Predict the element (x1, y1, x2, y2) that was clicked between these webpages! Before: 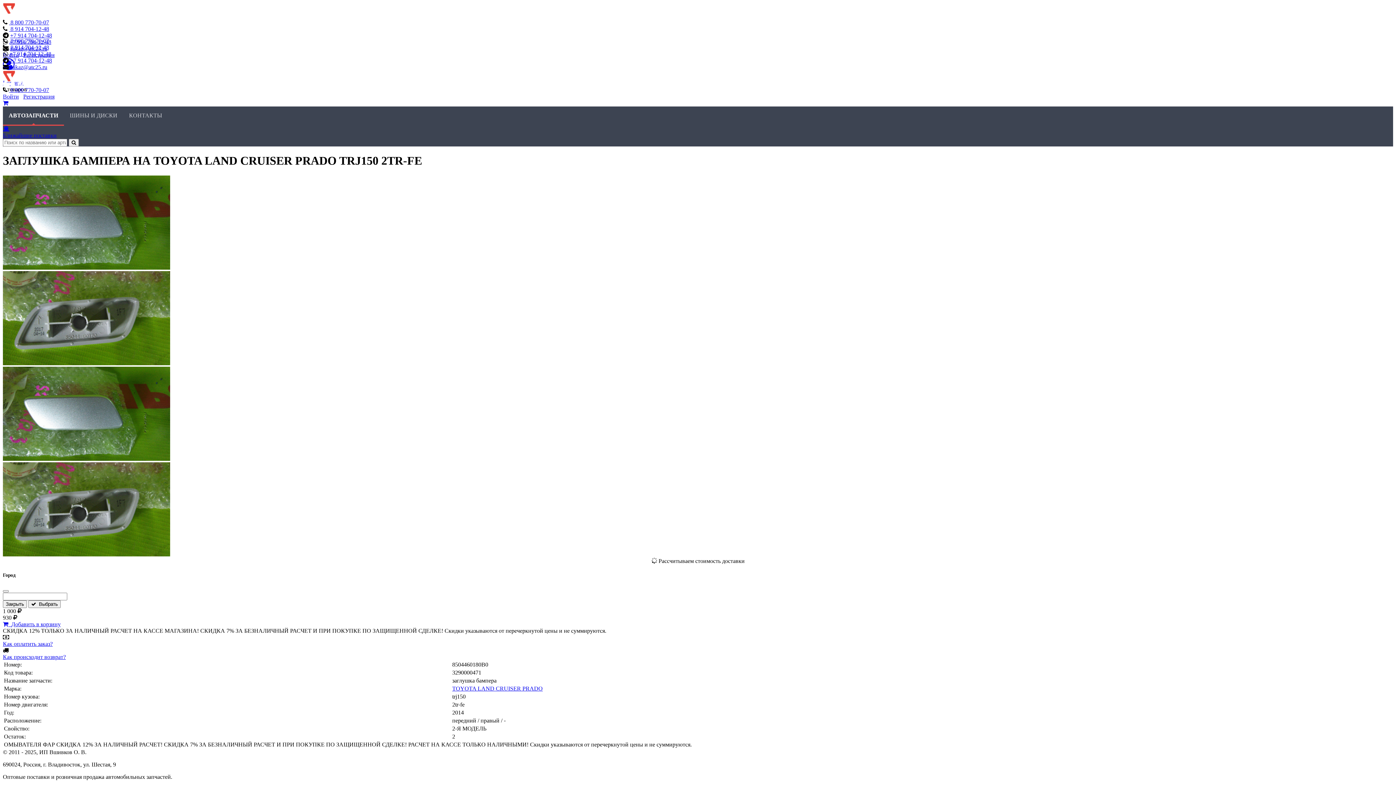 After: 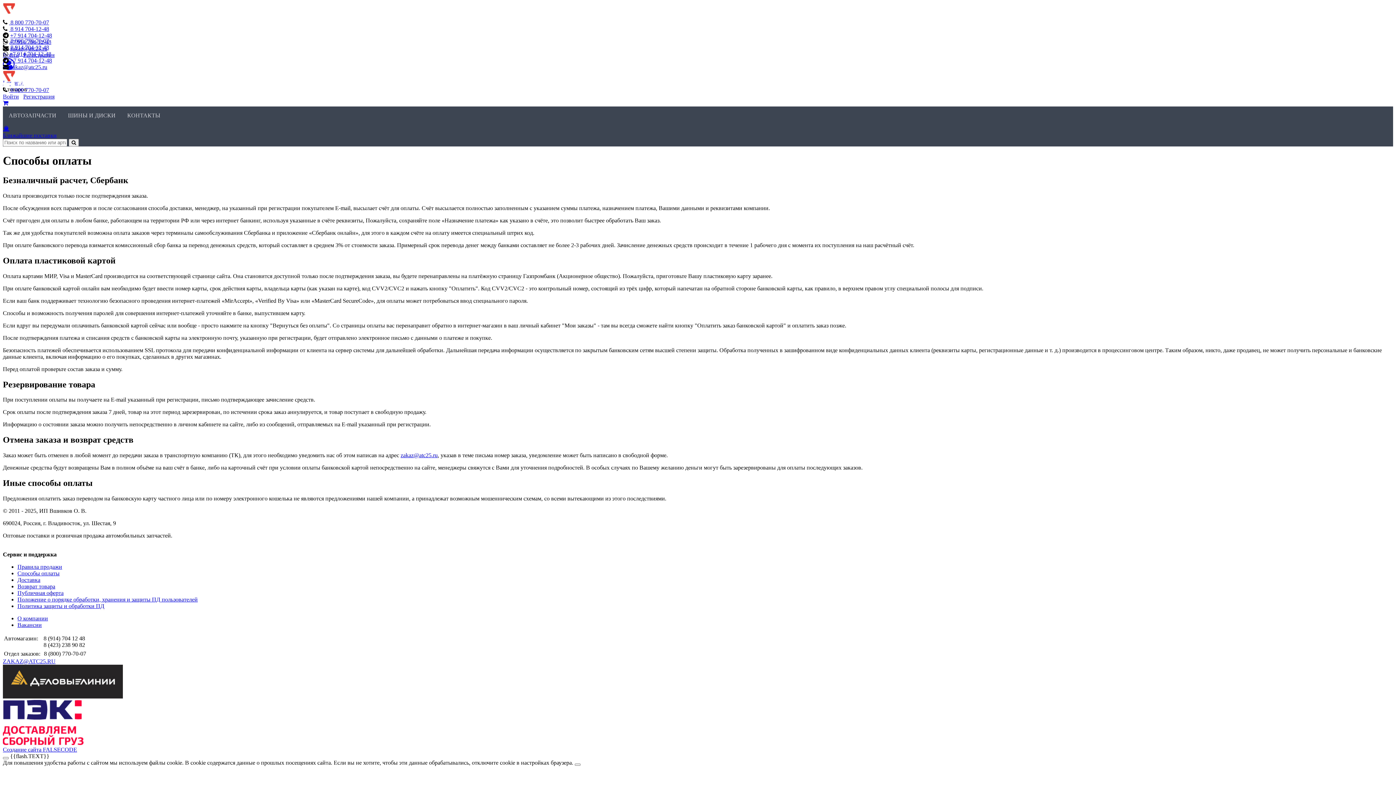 Action: label: Как оплатить заказ? bbox: (2, 641, 52, 647)